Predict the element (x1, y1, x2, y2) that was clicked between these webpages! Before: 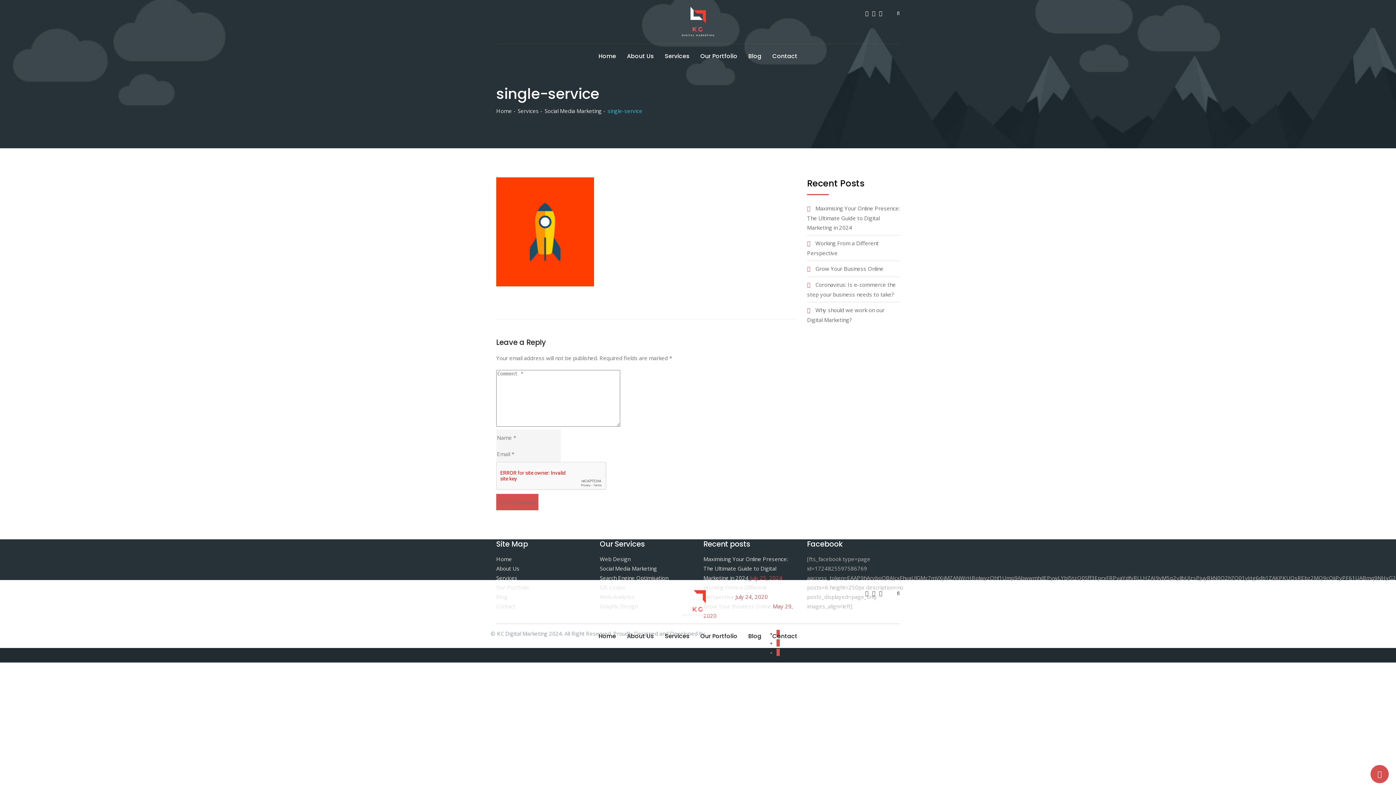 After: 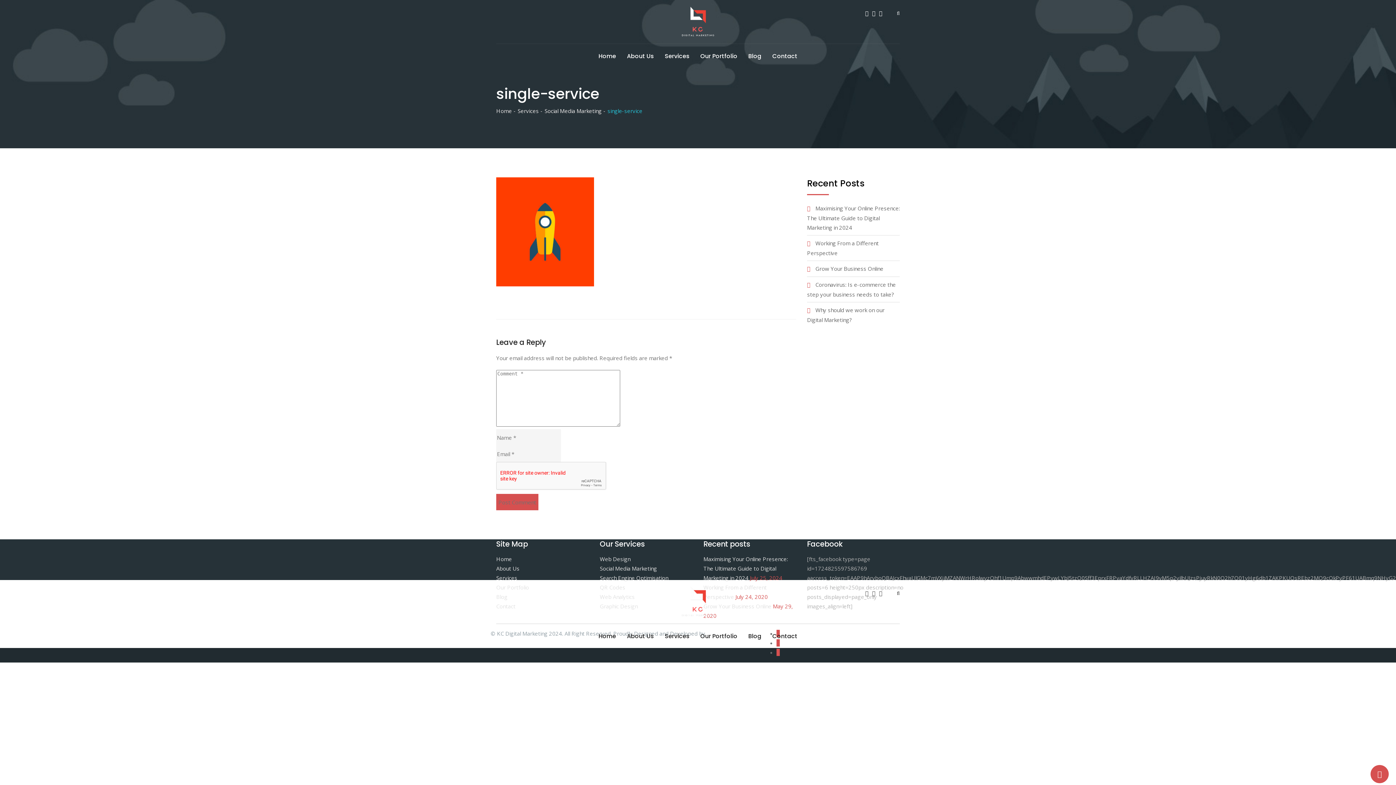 Action: bbox: (1370, 765, 1389, 783)